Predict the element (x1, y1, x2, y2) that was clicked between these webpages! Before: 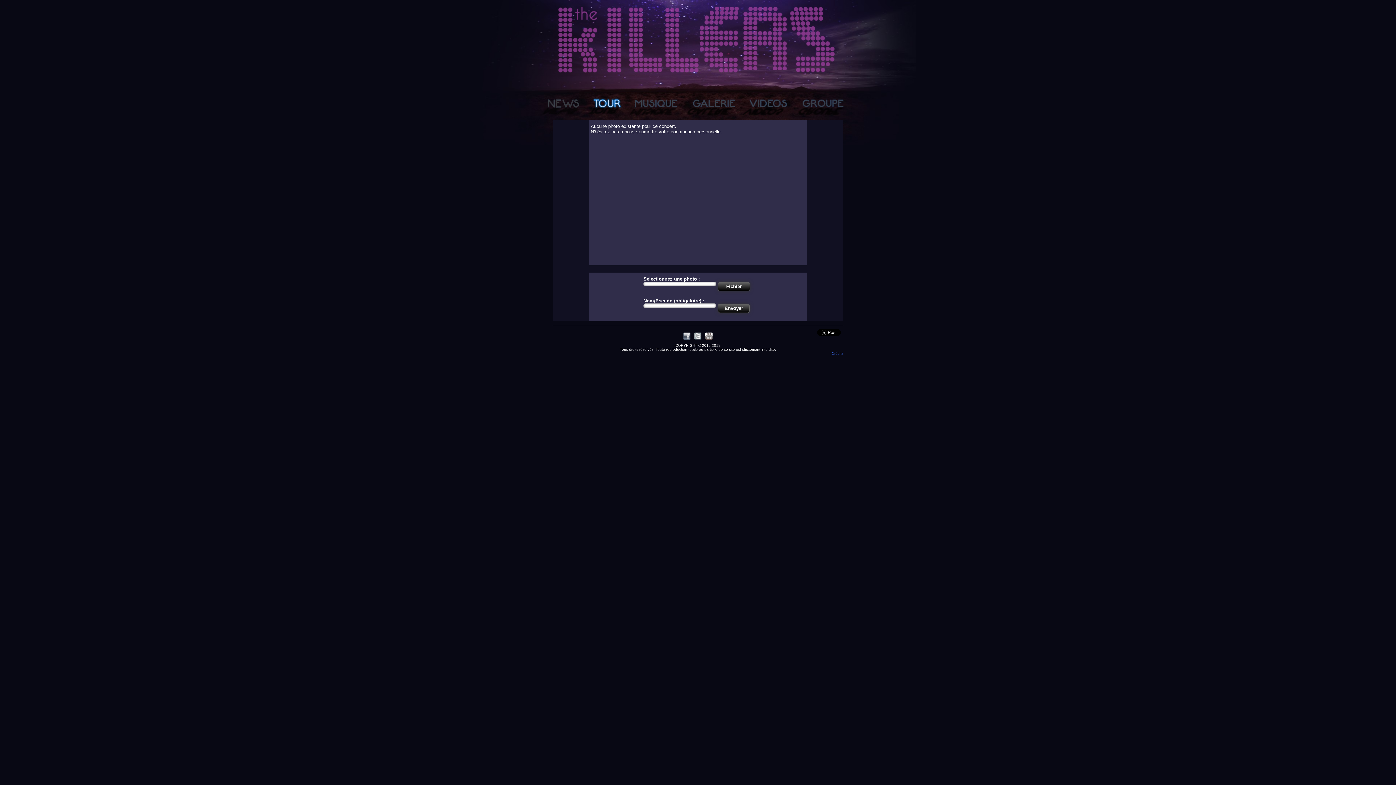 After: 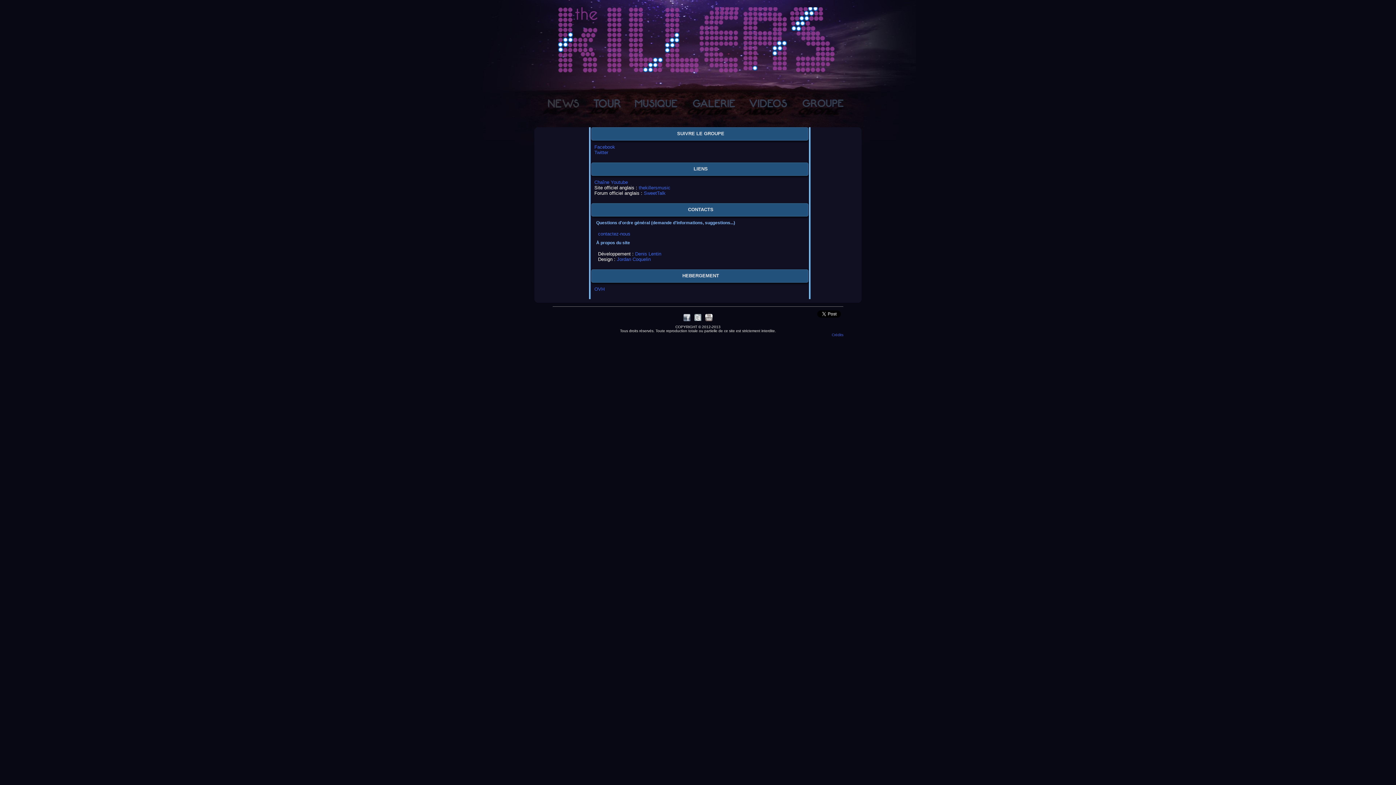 Action: bbox: (832, 351, 843, 355) label: Crédits